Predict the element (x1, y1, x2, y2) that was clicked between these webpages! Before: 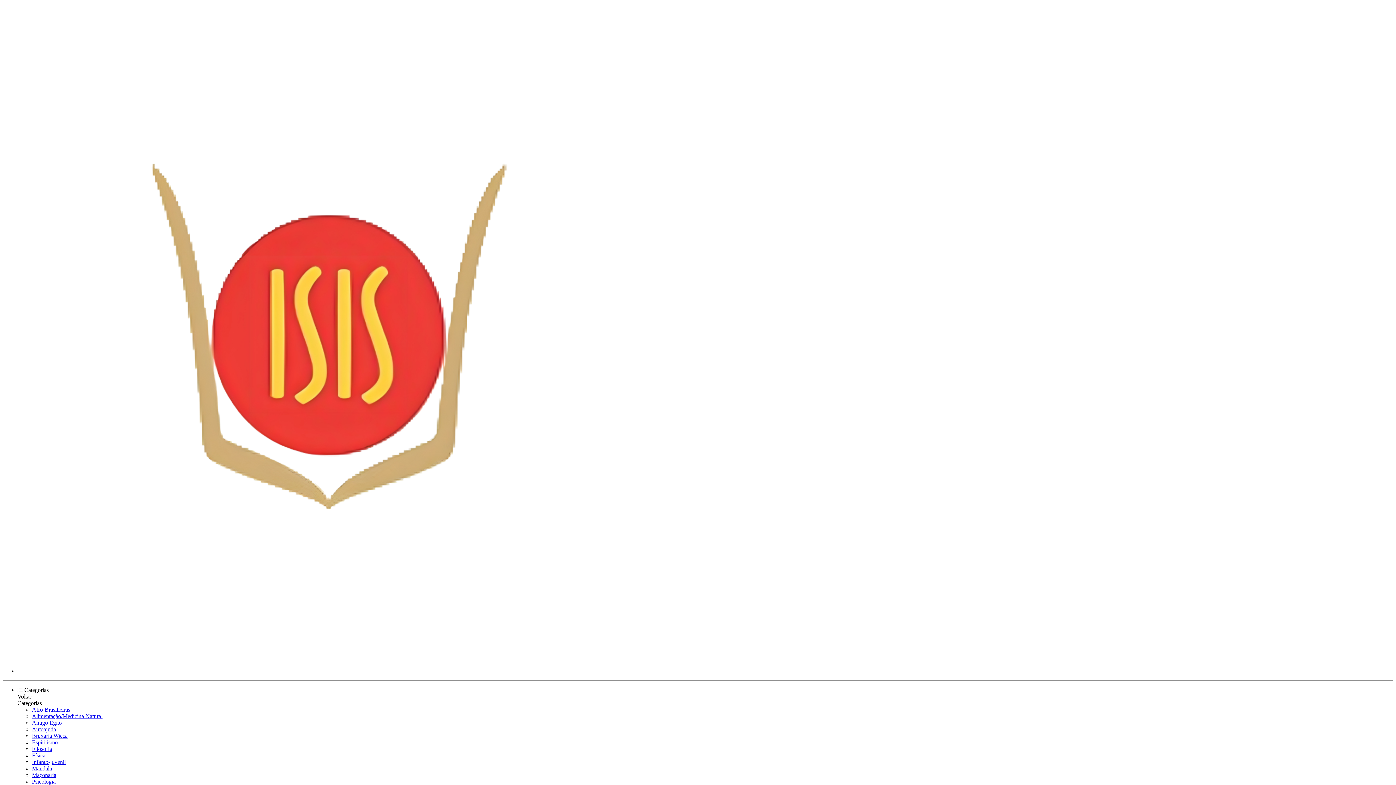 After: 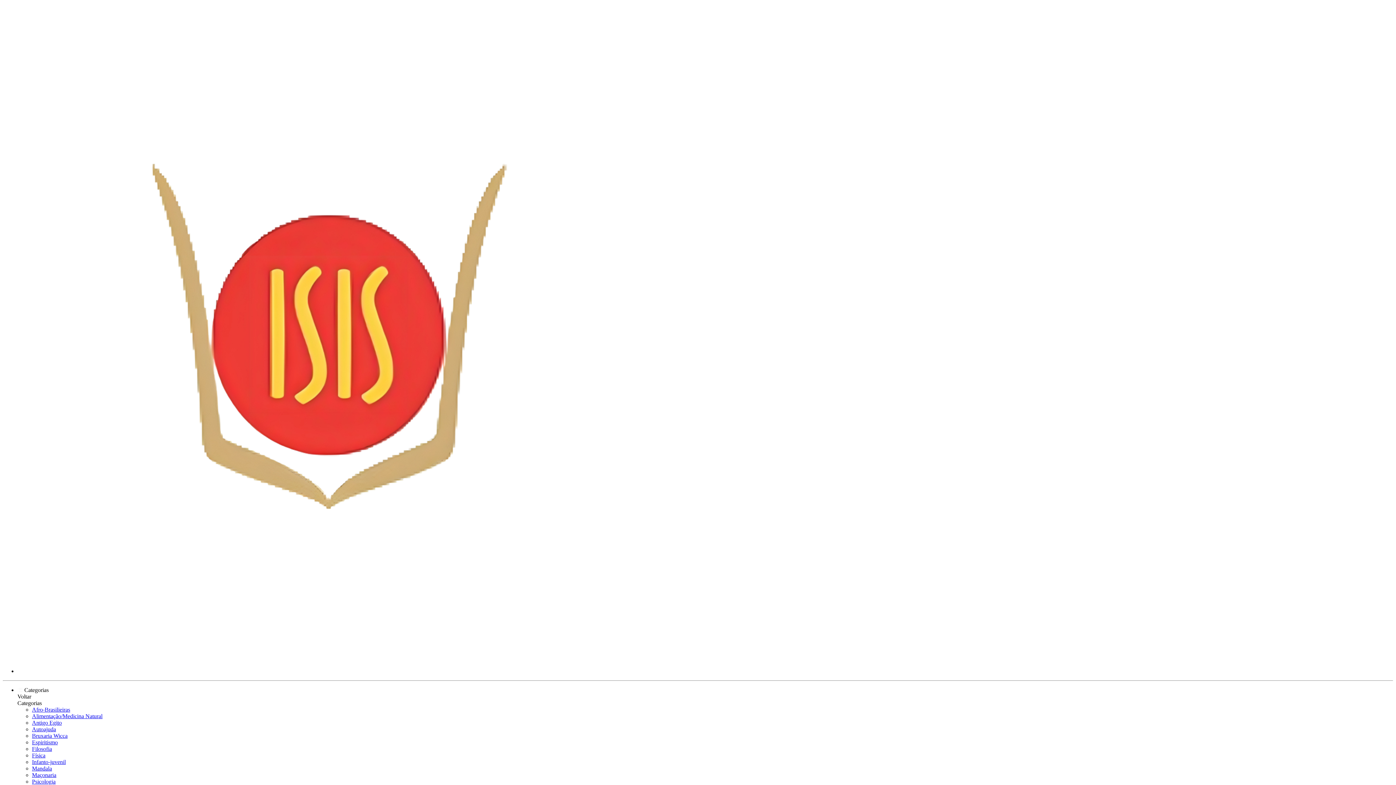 Action: bbox: (32, 713, 102, 719) label: Alimentação/Medicina Natural